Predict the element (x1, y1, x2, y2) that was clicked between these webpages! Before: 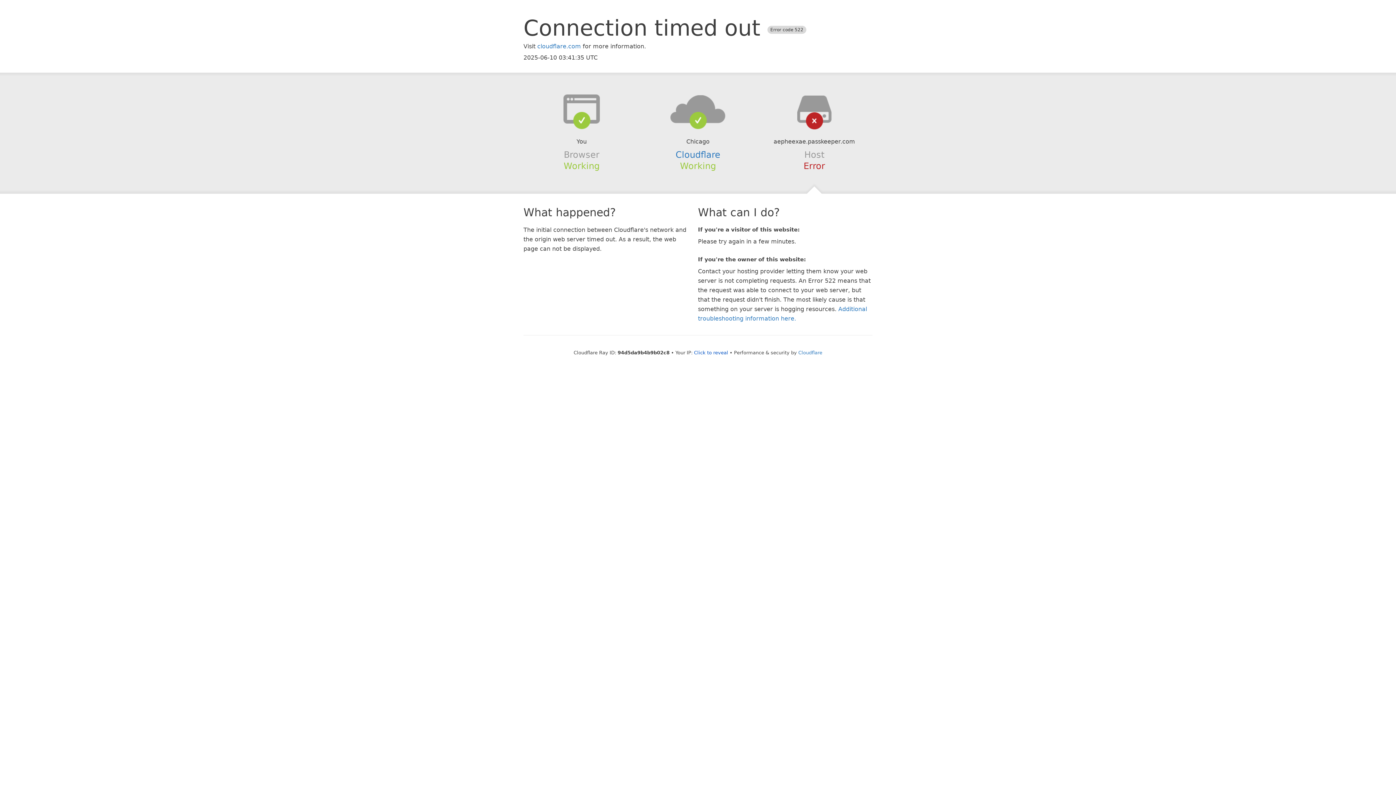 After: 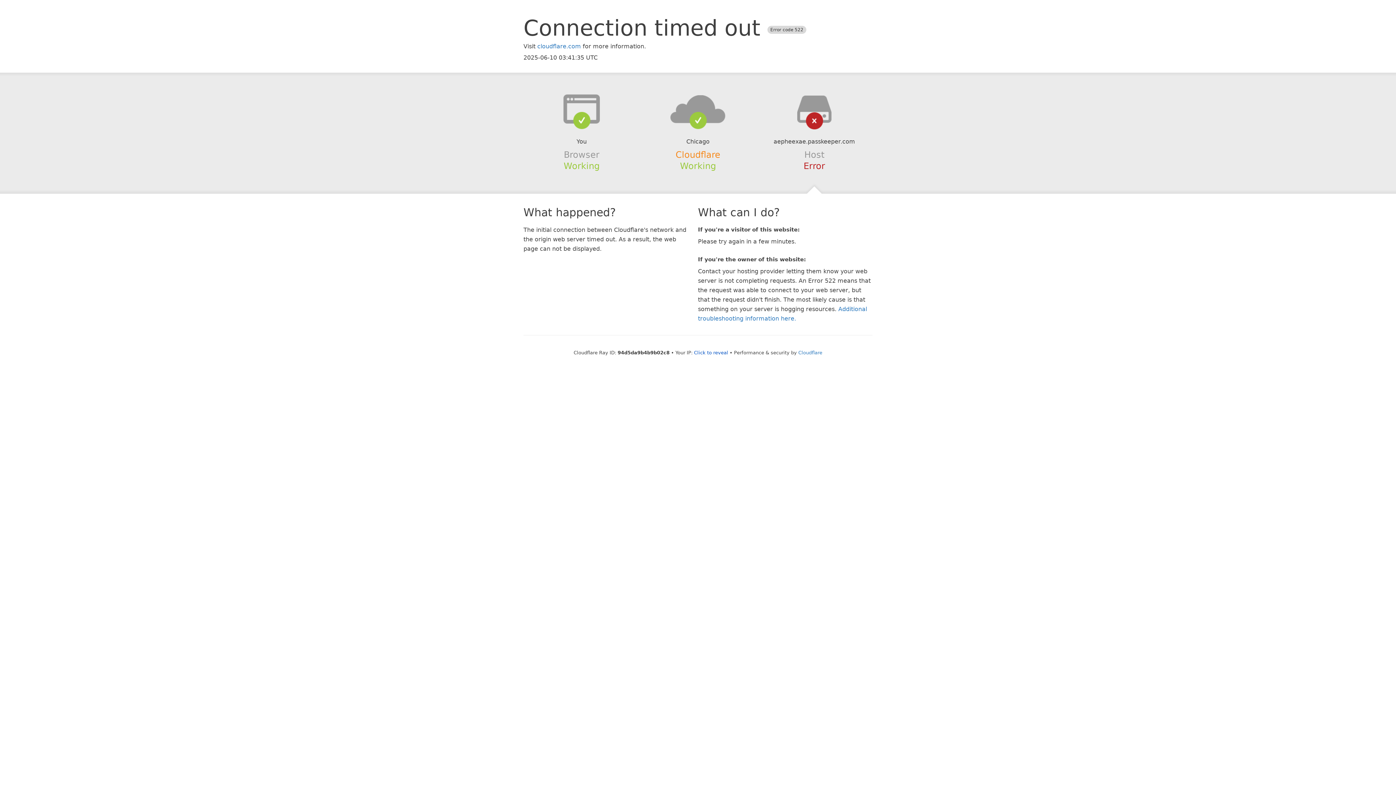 Action: label: Cloudflare bbox: (675, 149, 720, 159)